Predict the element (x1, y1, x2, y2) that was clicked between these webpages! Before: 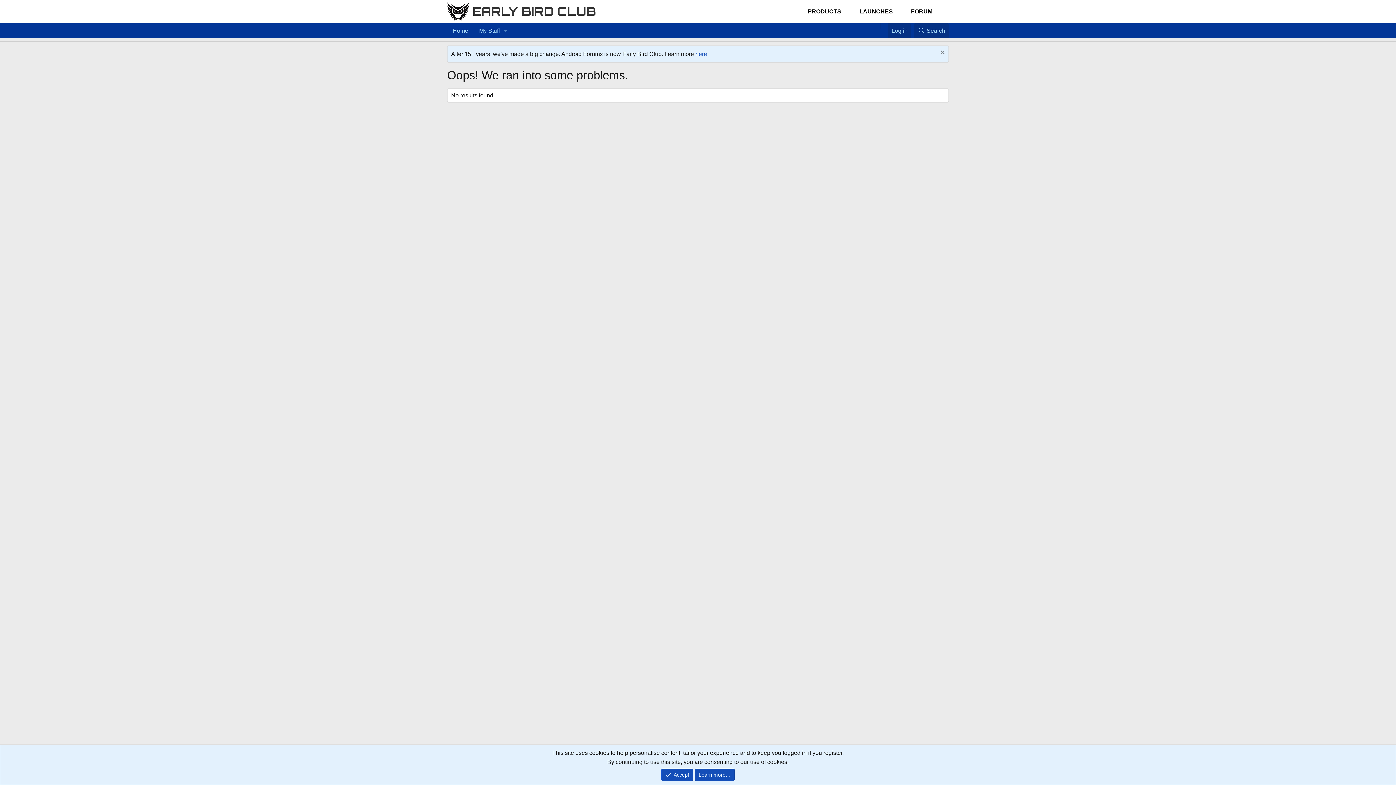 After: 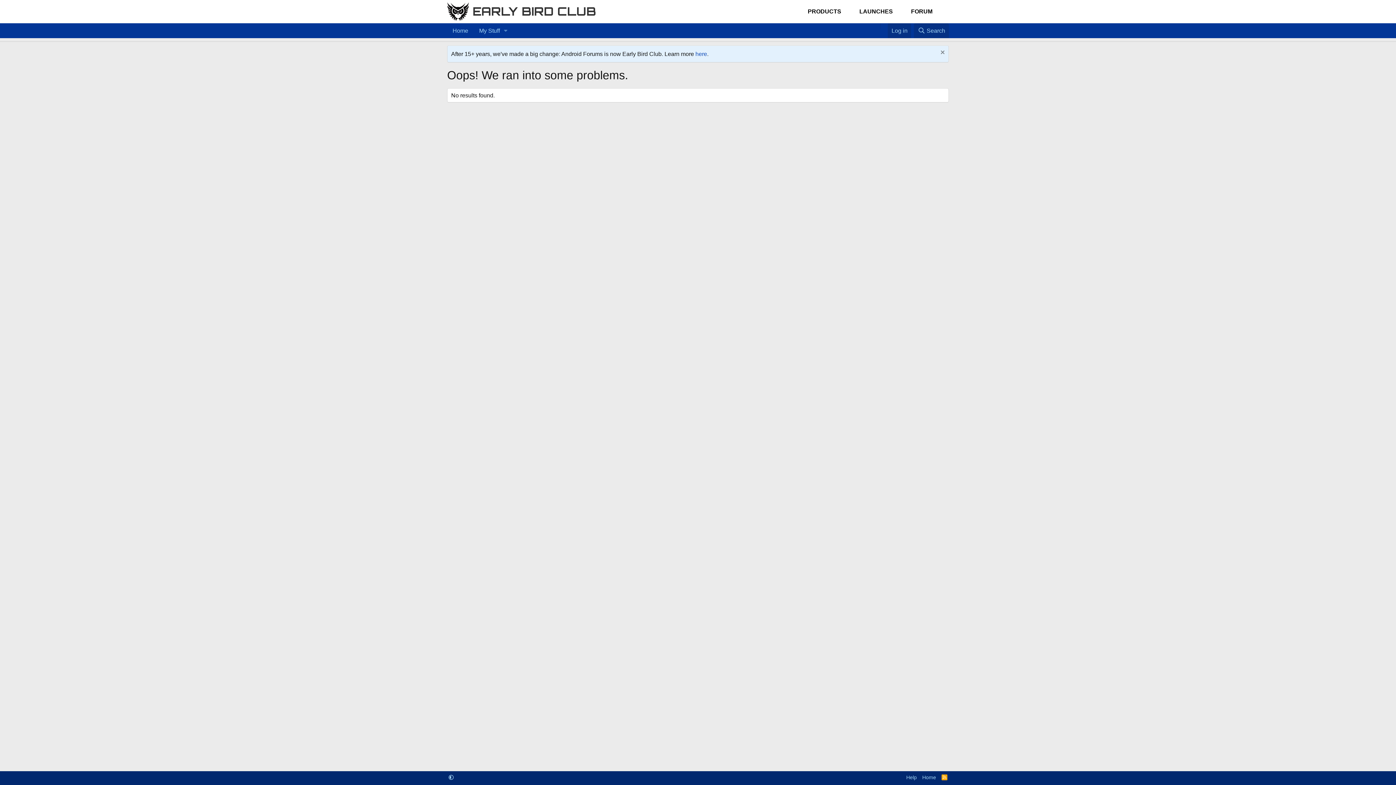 Action: bbox: (661, 769, 693, 781) label: Accept